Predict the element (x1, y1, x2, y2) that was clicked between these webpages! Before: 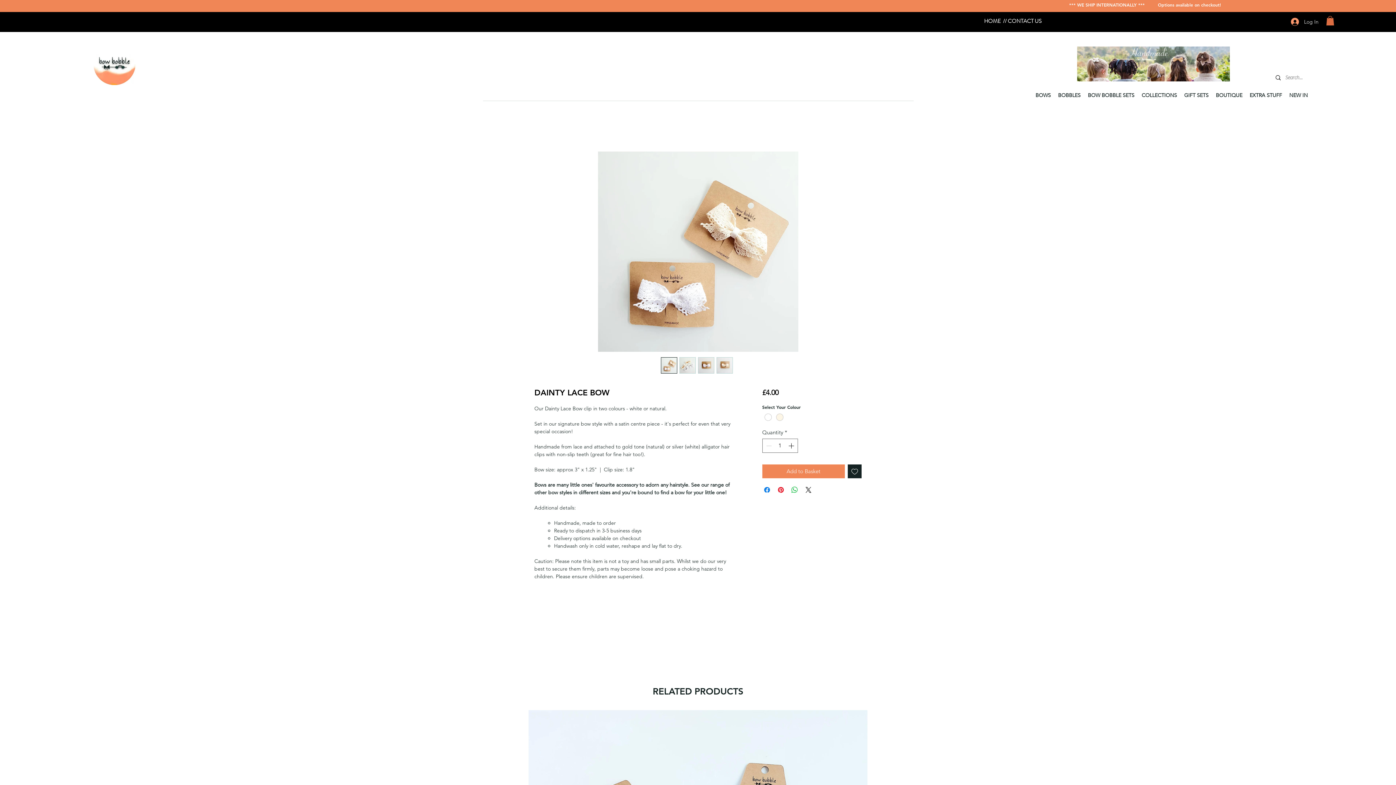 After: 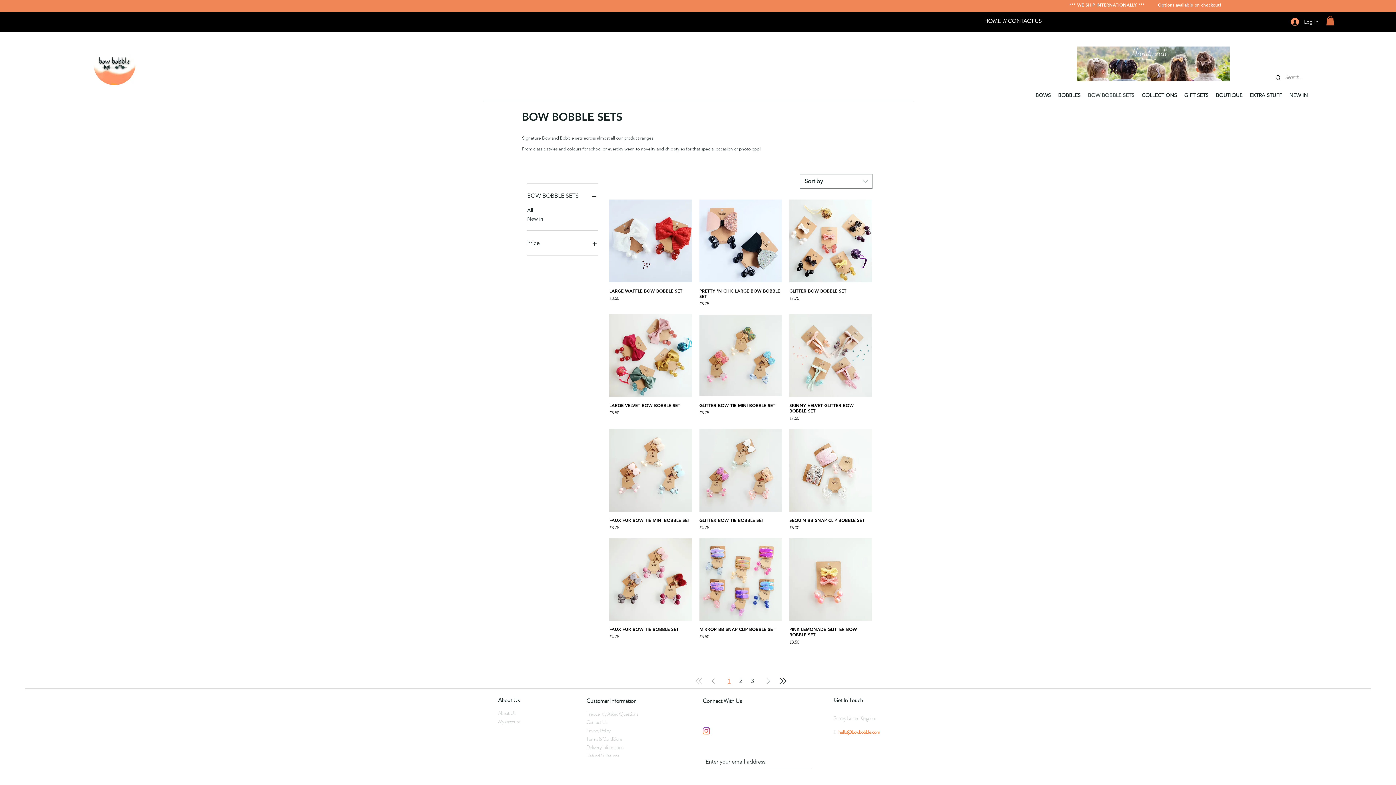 Action: bbox: (1084, 89, 1138, 100) label: BOW BOBBLE SETS